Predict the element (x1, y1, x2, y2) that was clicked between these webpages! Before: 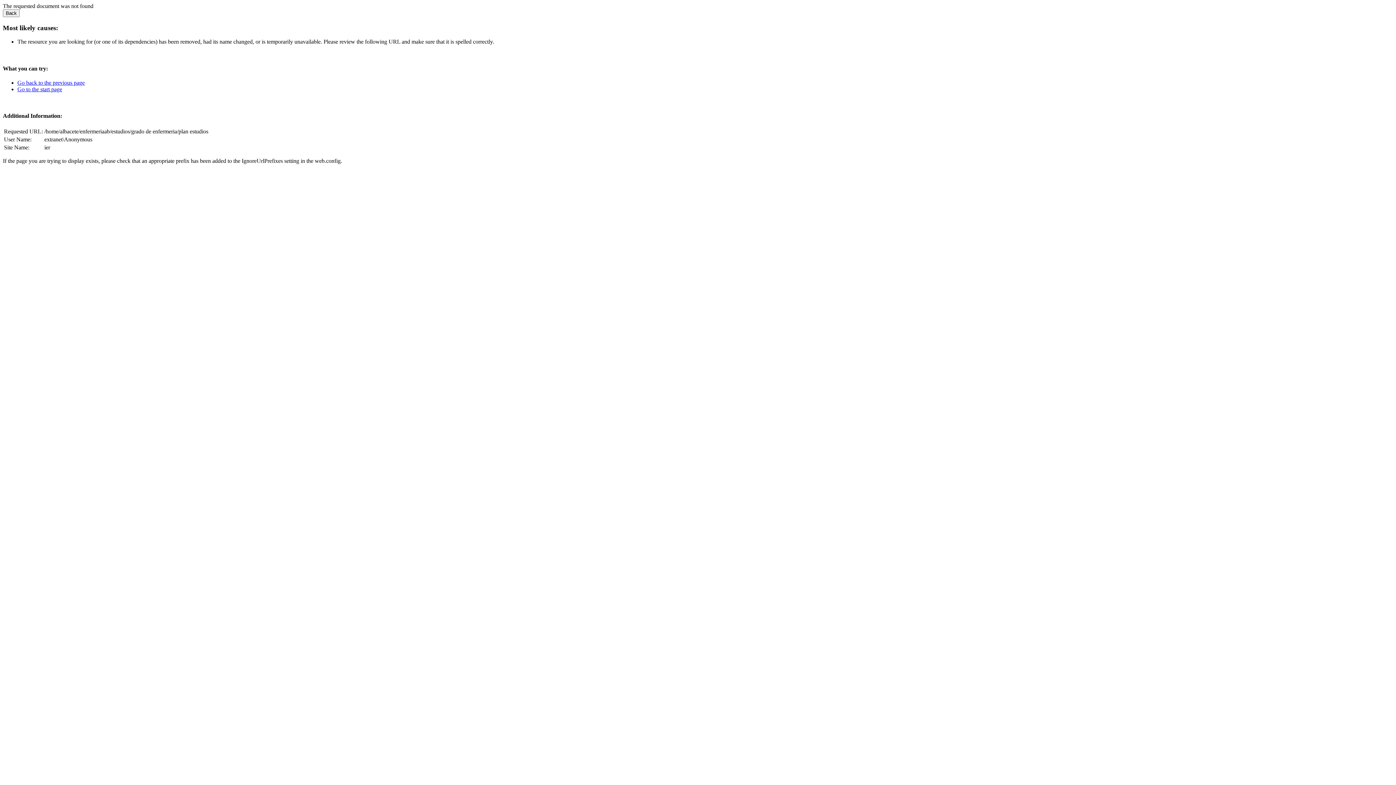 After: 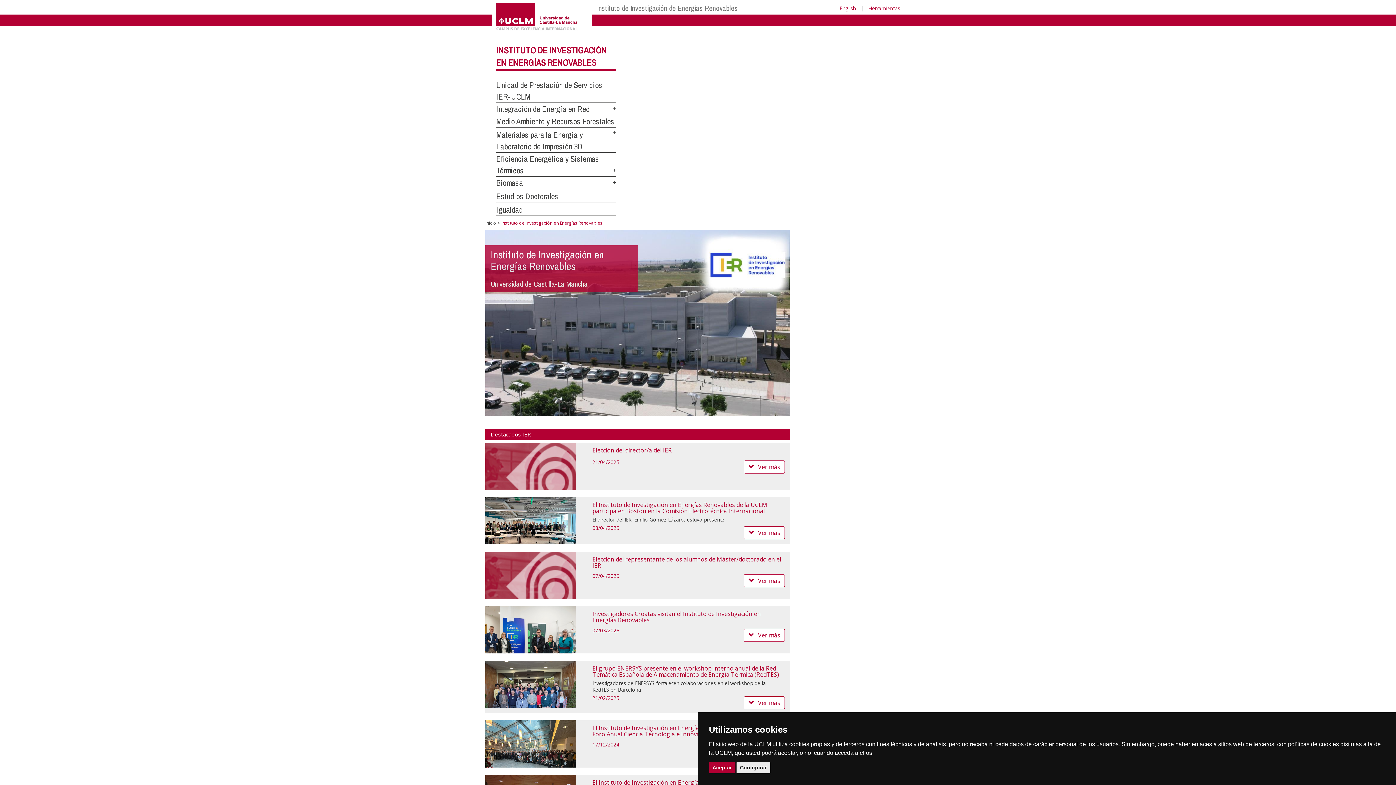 Action: bbox: (17, 86, 62, 92) label: Go to the start page